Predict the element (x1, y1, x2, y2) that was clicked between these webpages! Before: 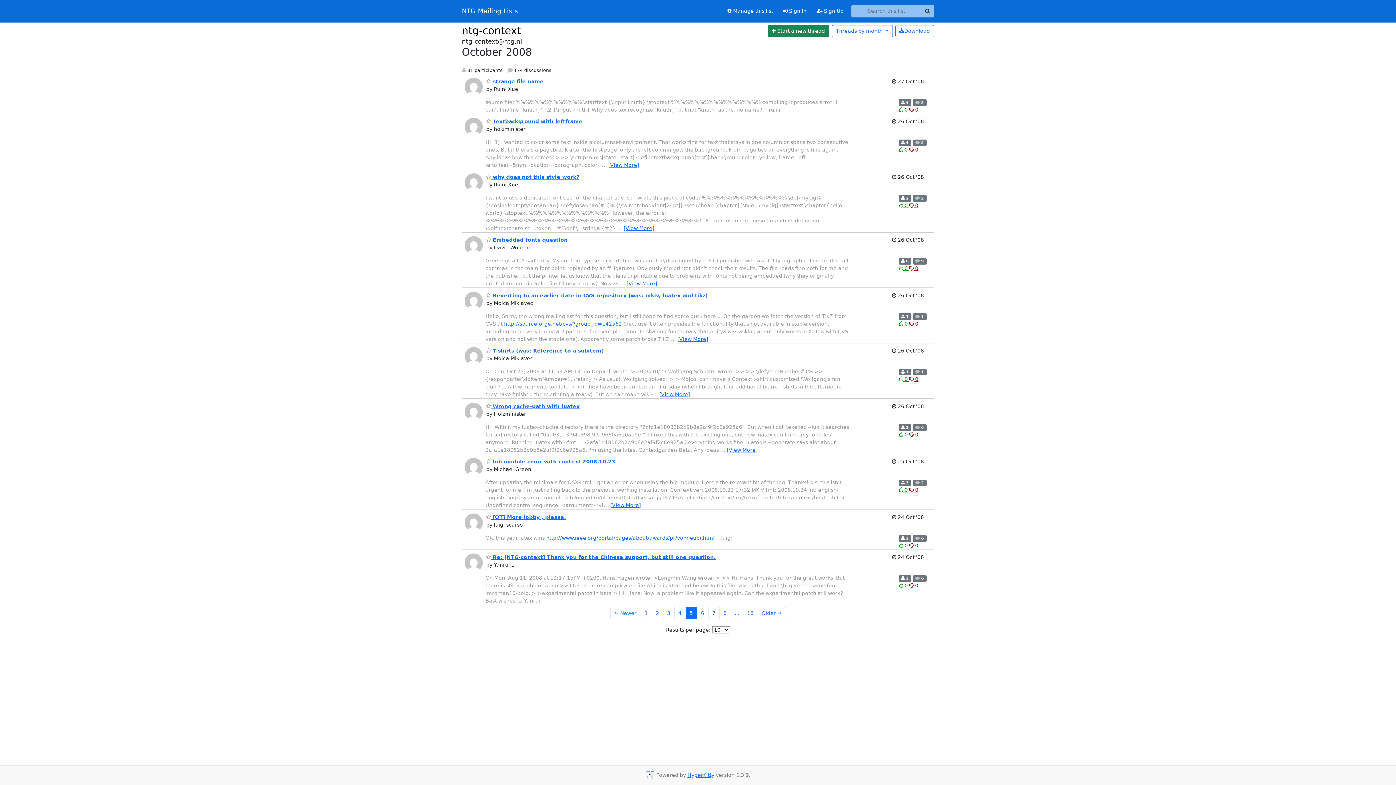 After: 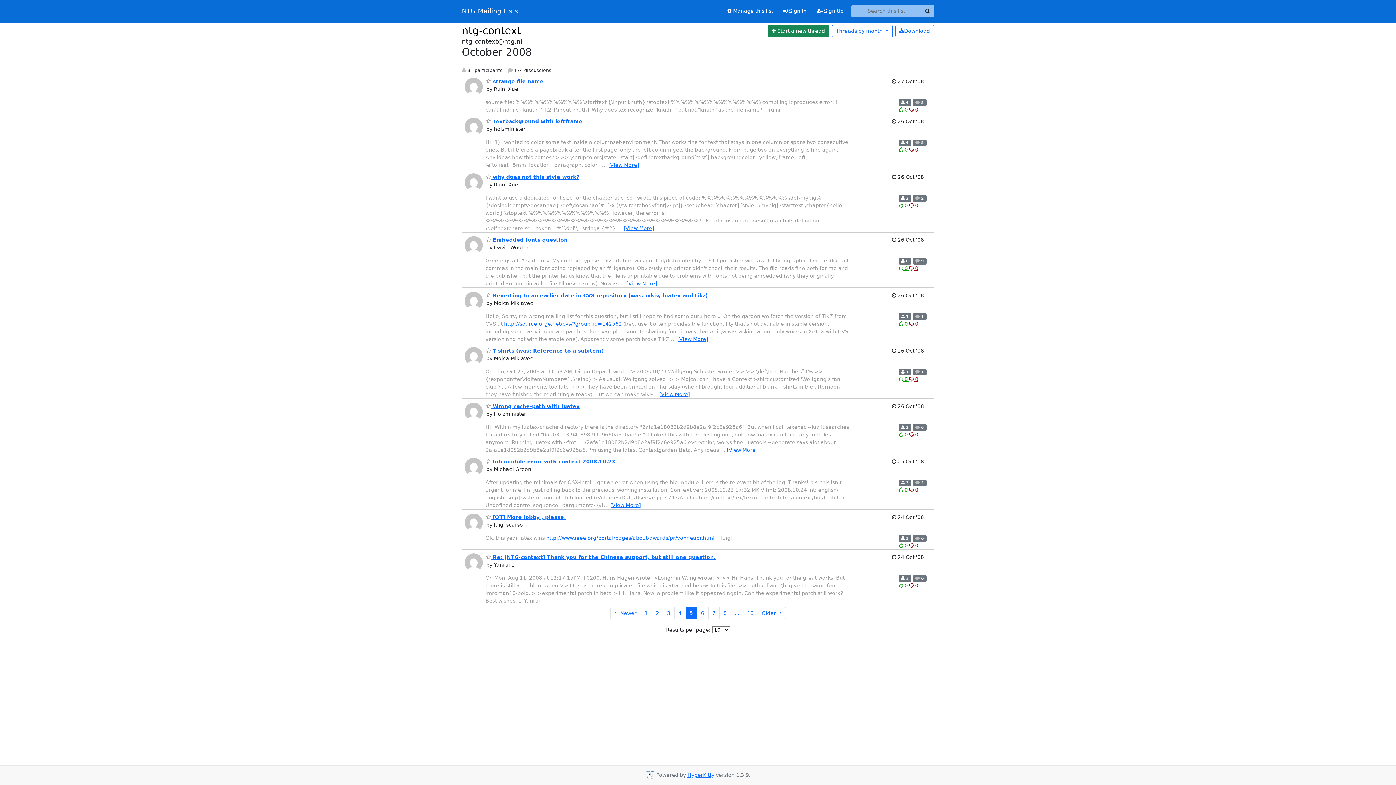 Action: bbox: (909, 147, 918, 152) label: Dislike thread